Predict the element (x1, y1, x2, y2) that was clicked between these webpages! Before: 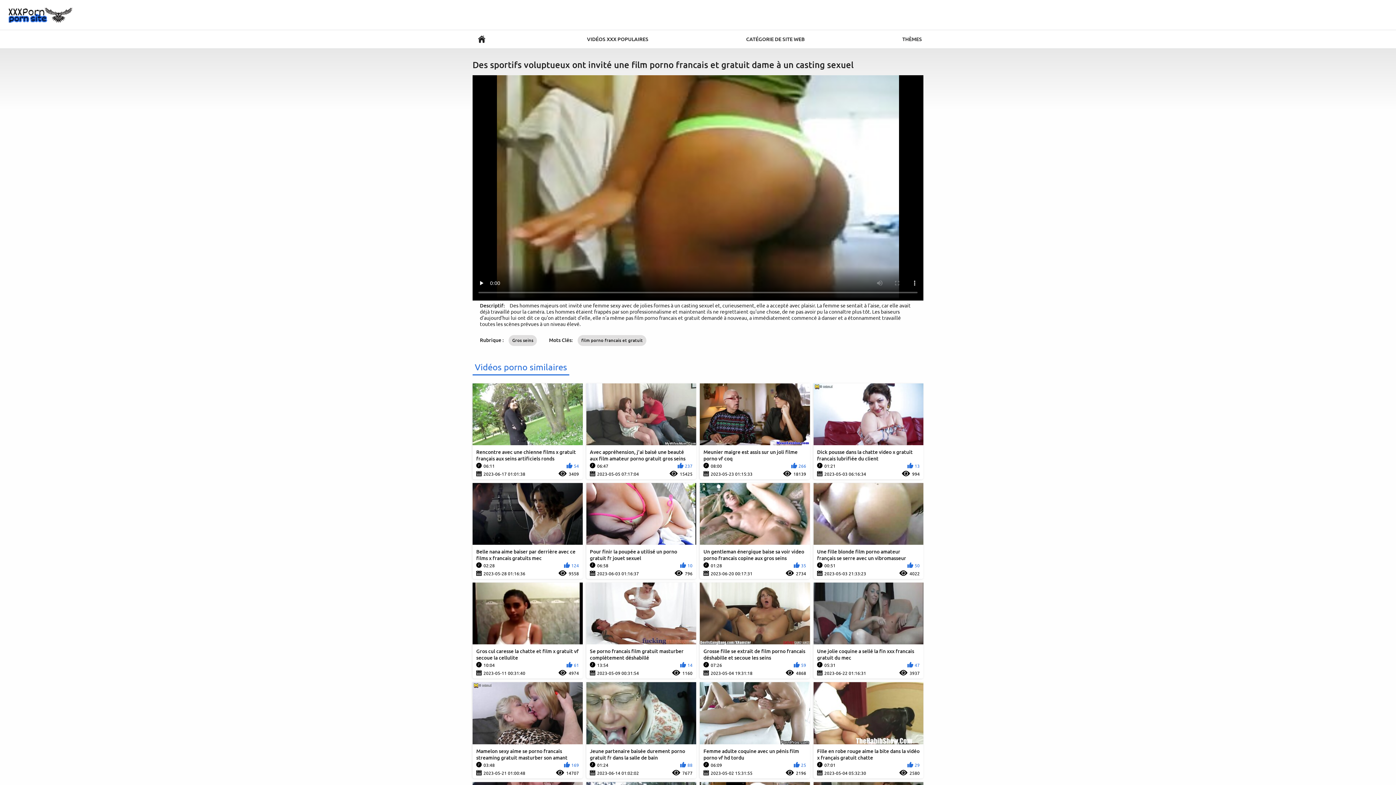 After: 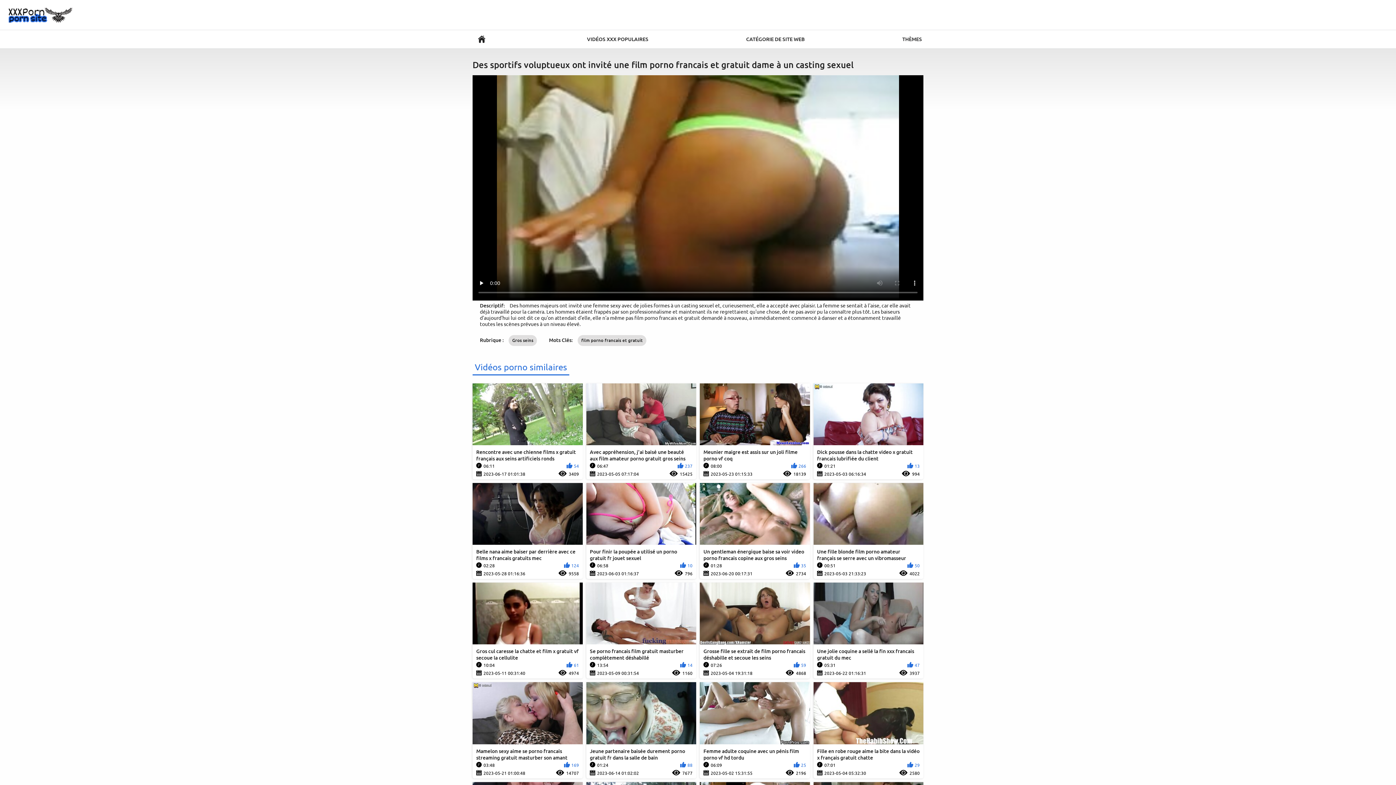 Action: label: Avec appréhension, j'ai baisé une beauté aux film amateur porno gratuit gros seins
06:47
237
2023-05-05 07:17:04
15425 bbox: (586, 383, 696, 479)